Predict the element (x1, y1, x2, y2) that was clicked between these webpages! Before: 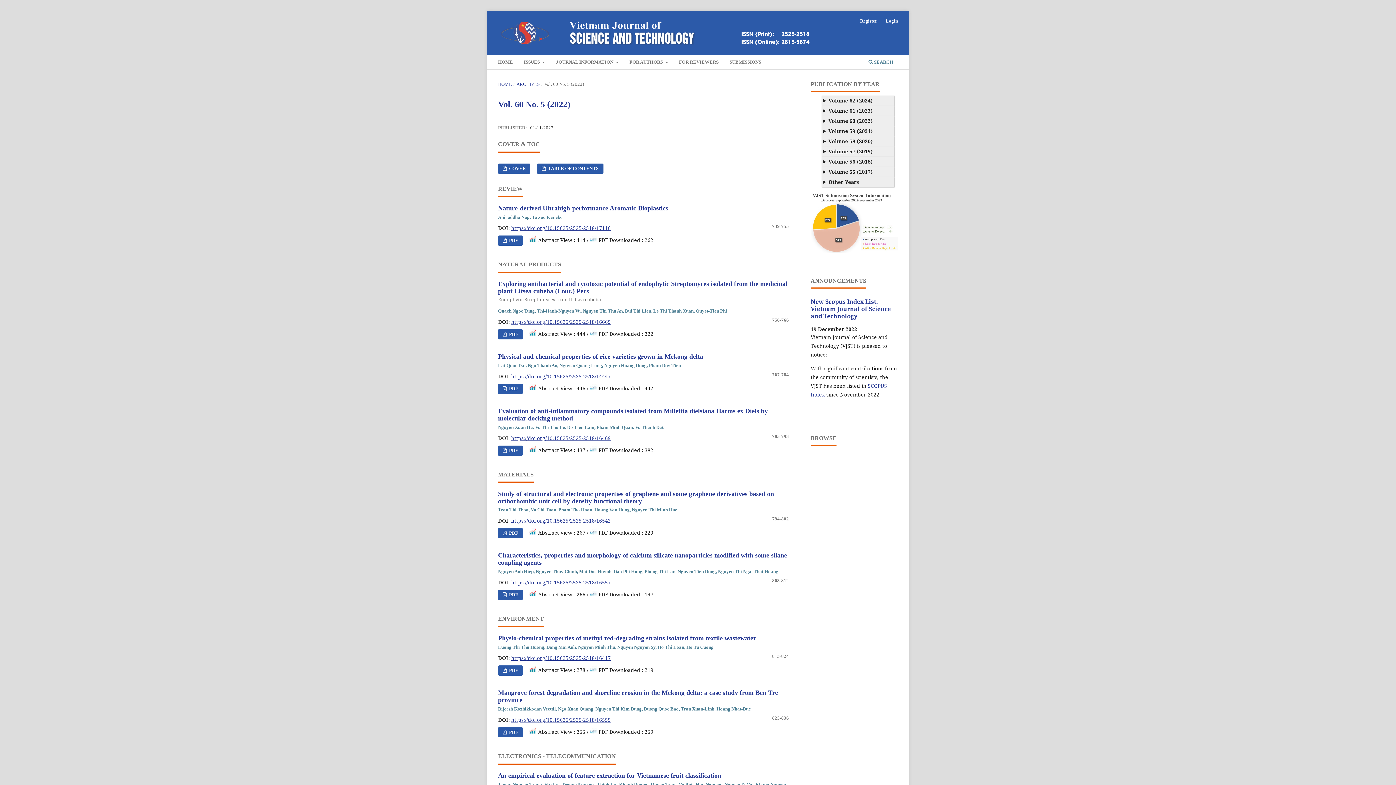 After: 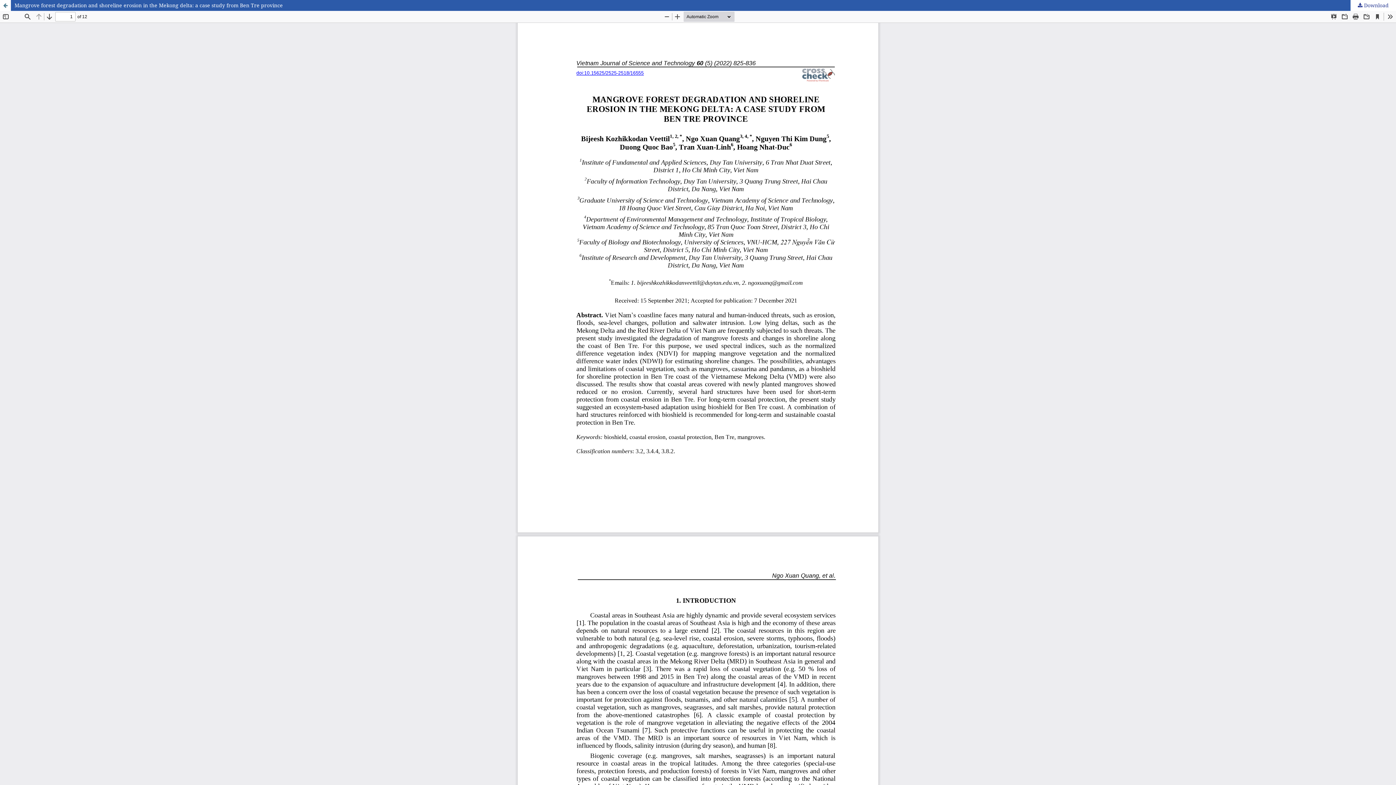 Action: bbox: (498, 727, 523, 737) label:  PDF